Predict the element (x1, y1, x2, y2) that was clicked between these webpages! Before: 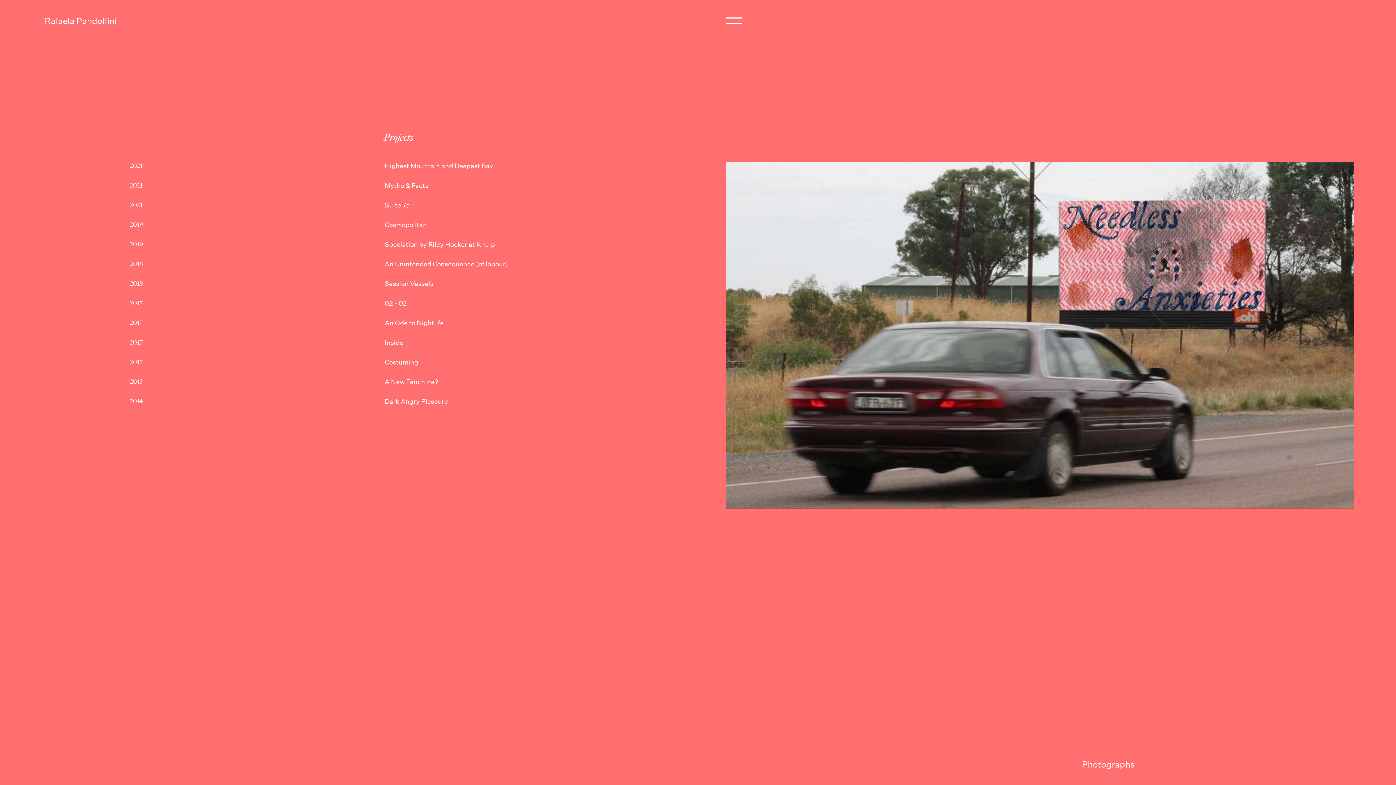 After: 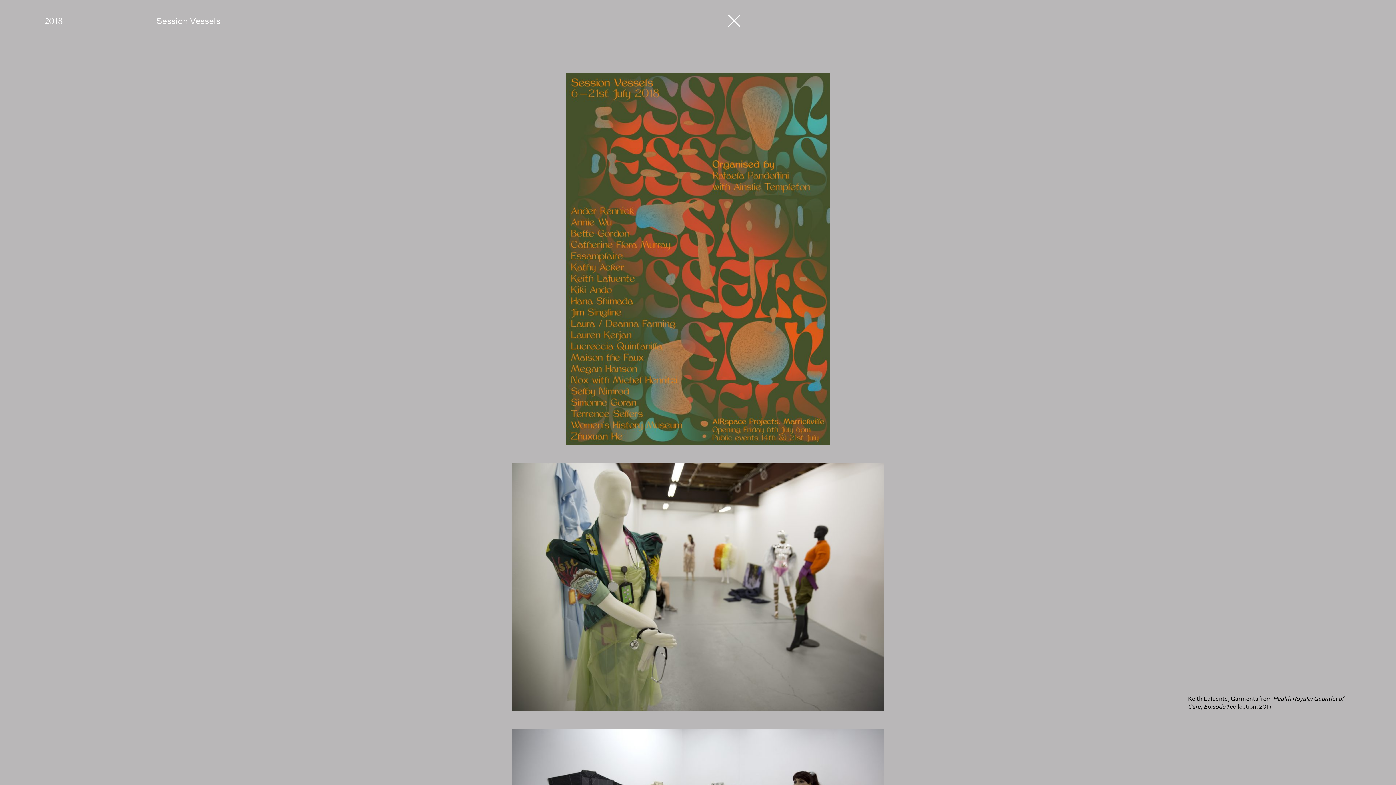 Action: bbox: (384, 279, 646, 288) label: Session Vessels